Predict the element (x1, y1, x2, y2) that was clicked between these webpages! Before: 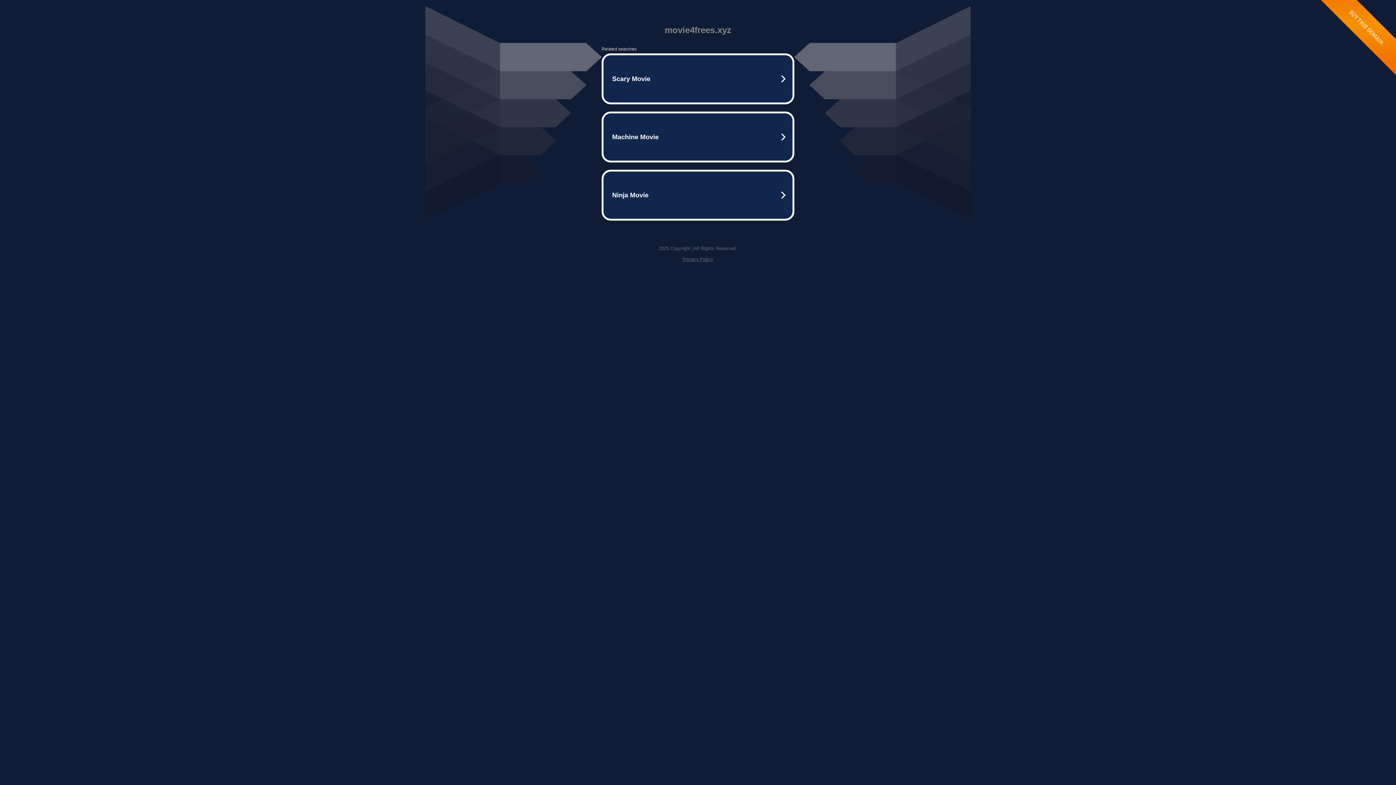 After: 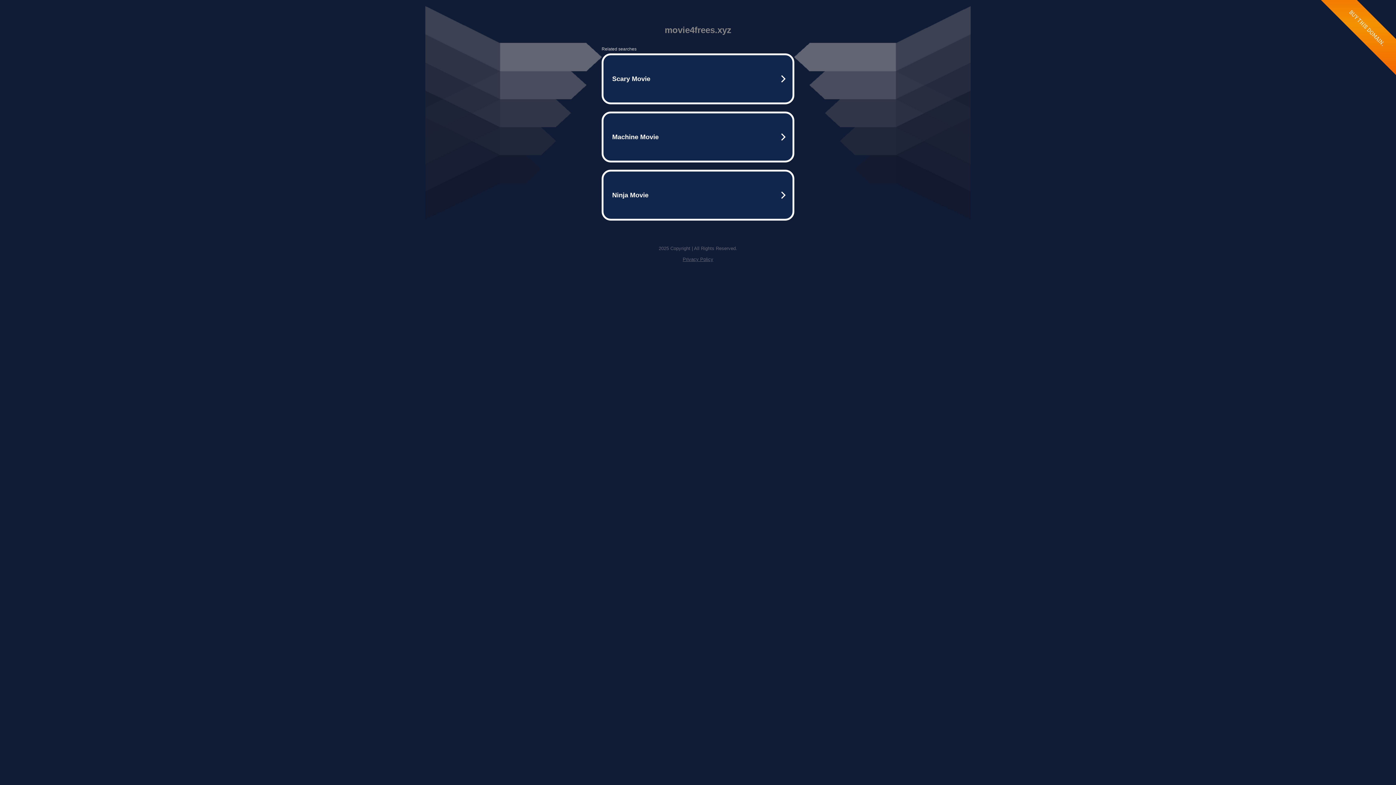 Action: label: Privacy Policy bbox: (682, 256, 713, 262)